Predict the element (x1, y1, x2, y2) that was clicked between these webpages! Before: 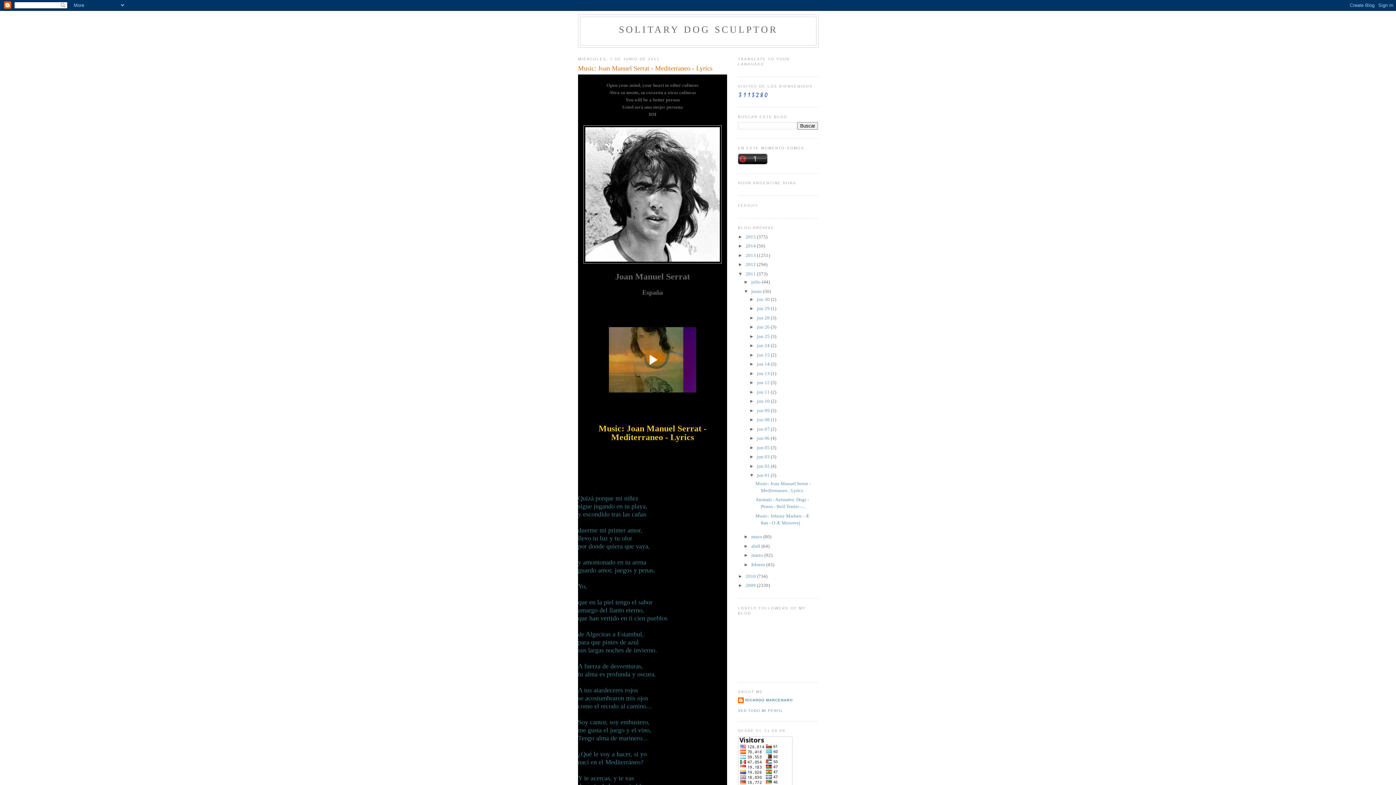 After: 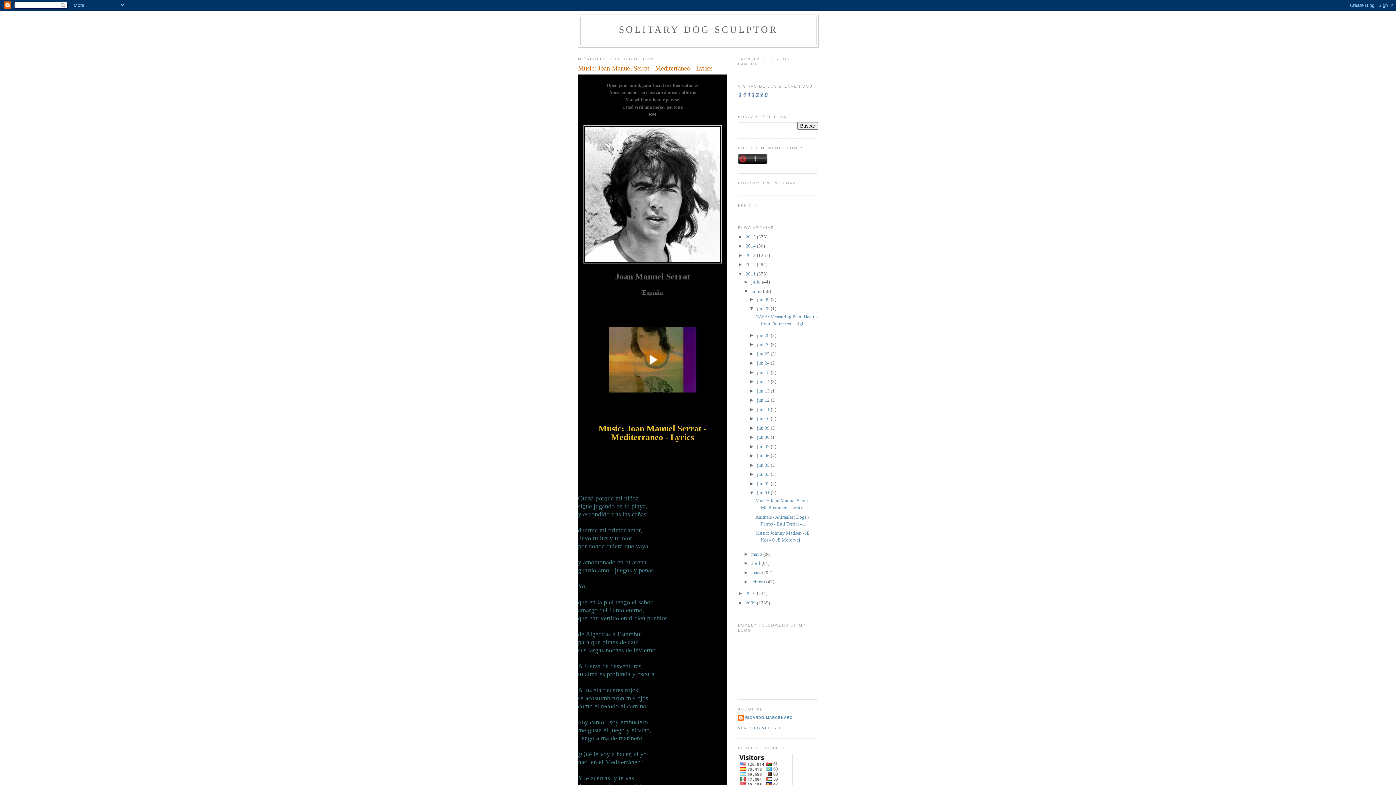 Action: bbox: (749, 305, 757, 311) label: ►  